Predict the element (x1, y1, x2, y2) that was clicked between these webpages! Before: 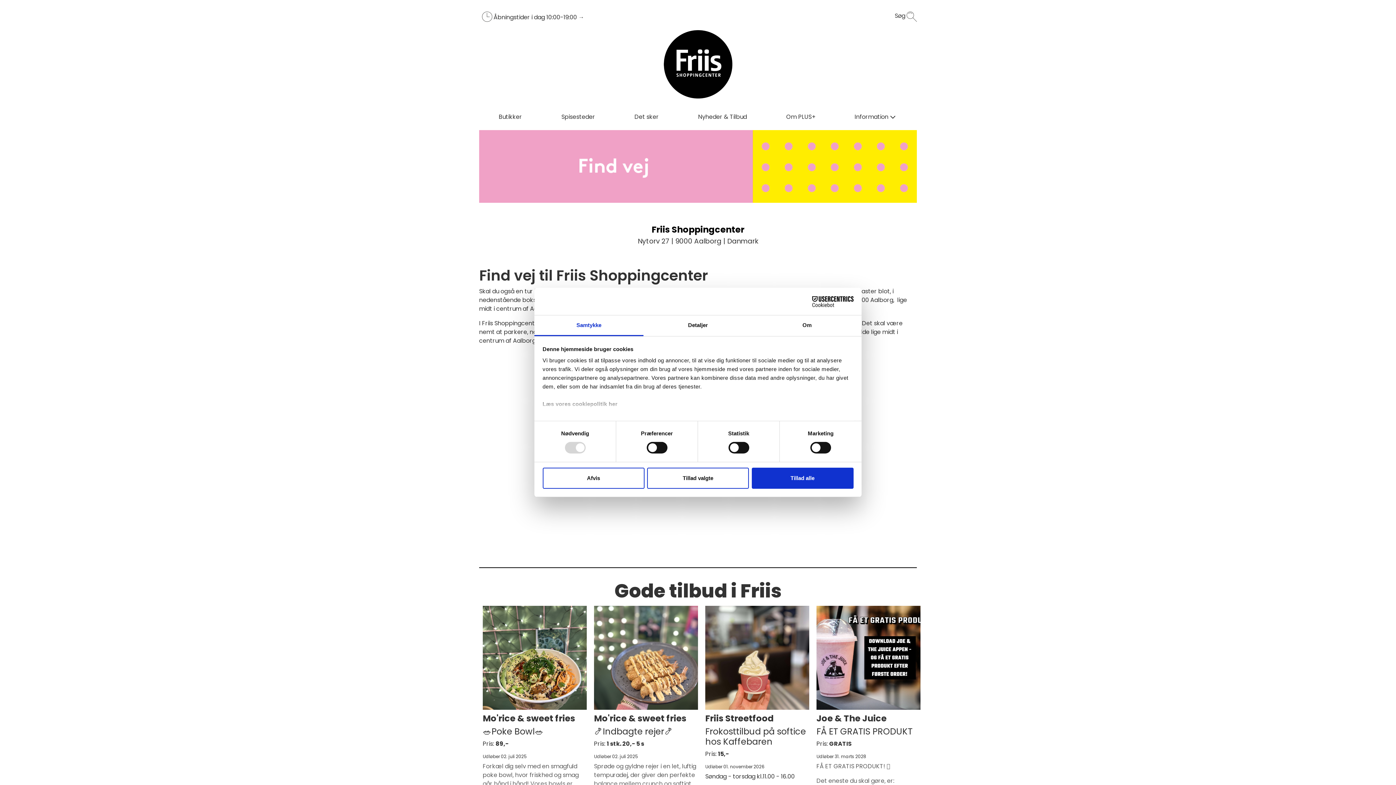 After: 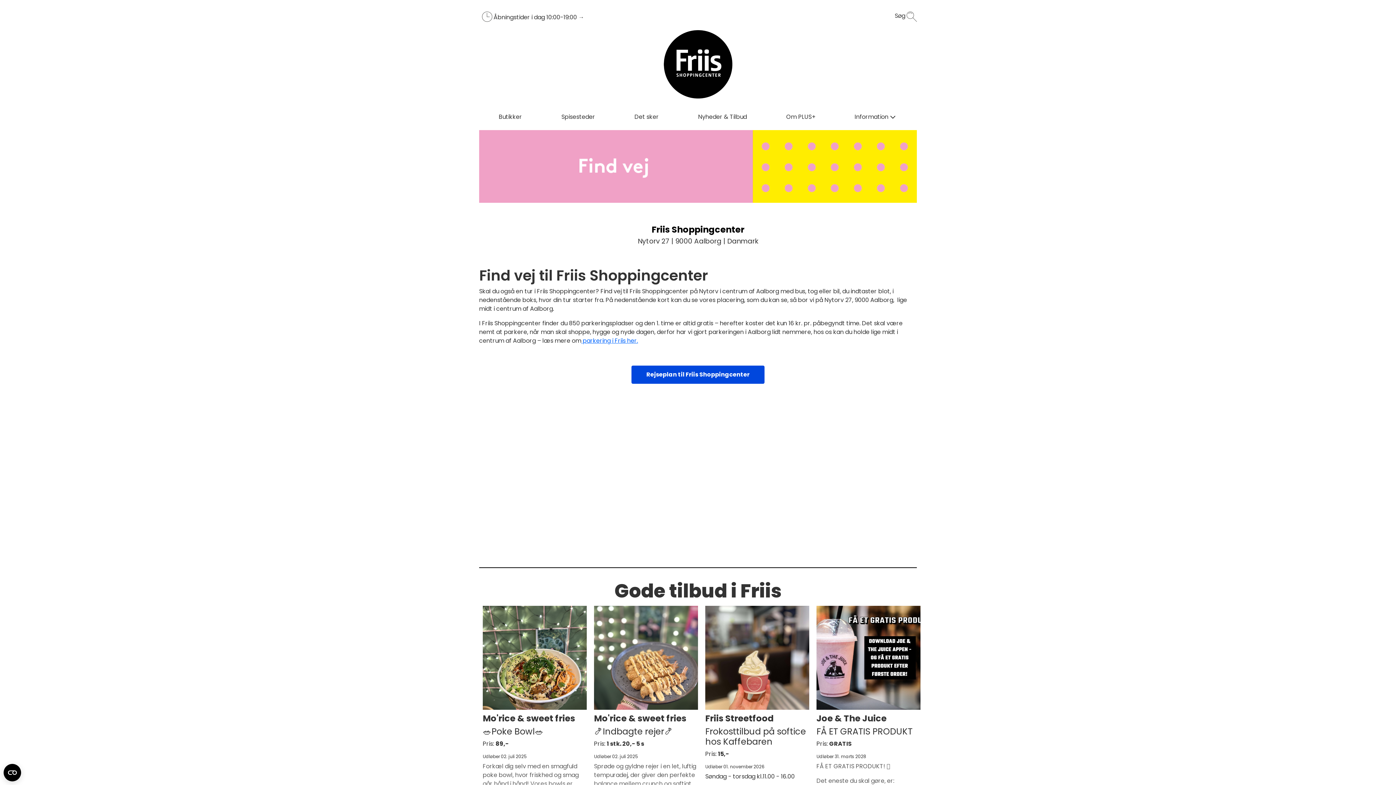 Action: label: Afvis bbox: (542, 467, 644, 488)